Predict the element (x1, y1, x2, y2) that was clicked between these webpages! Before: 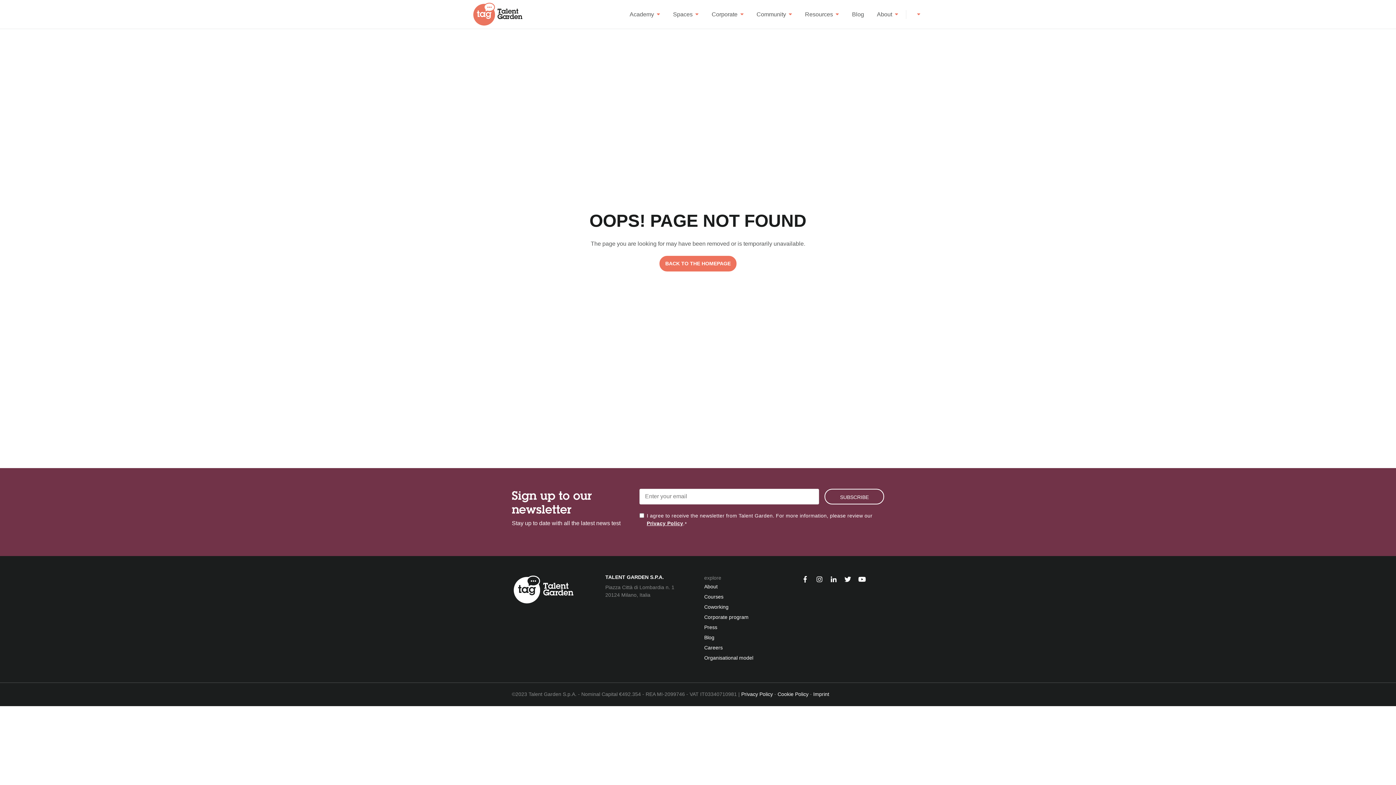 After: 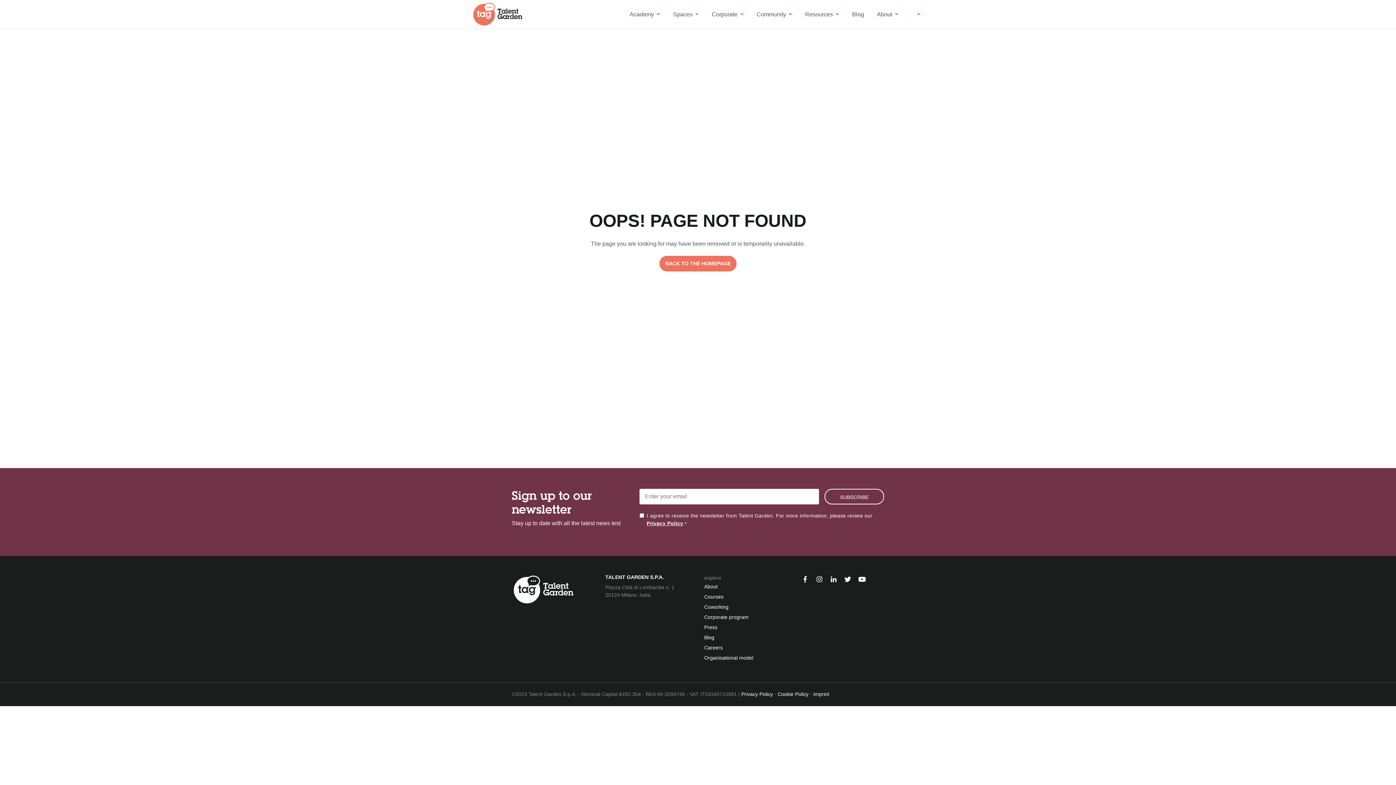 Action: bbox: (646, 520, 683, 526) label: Privacy Policy